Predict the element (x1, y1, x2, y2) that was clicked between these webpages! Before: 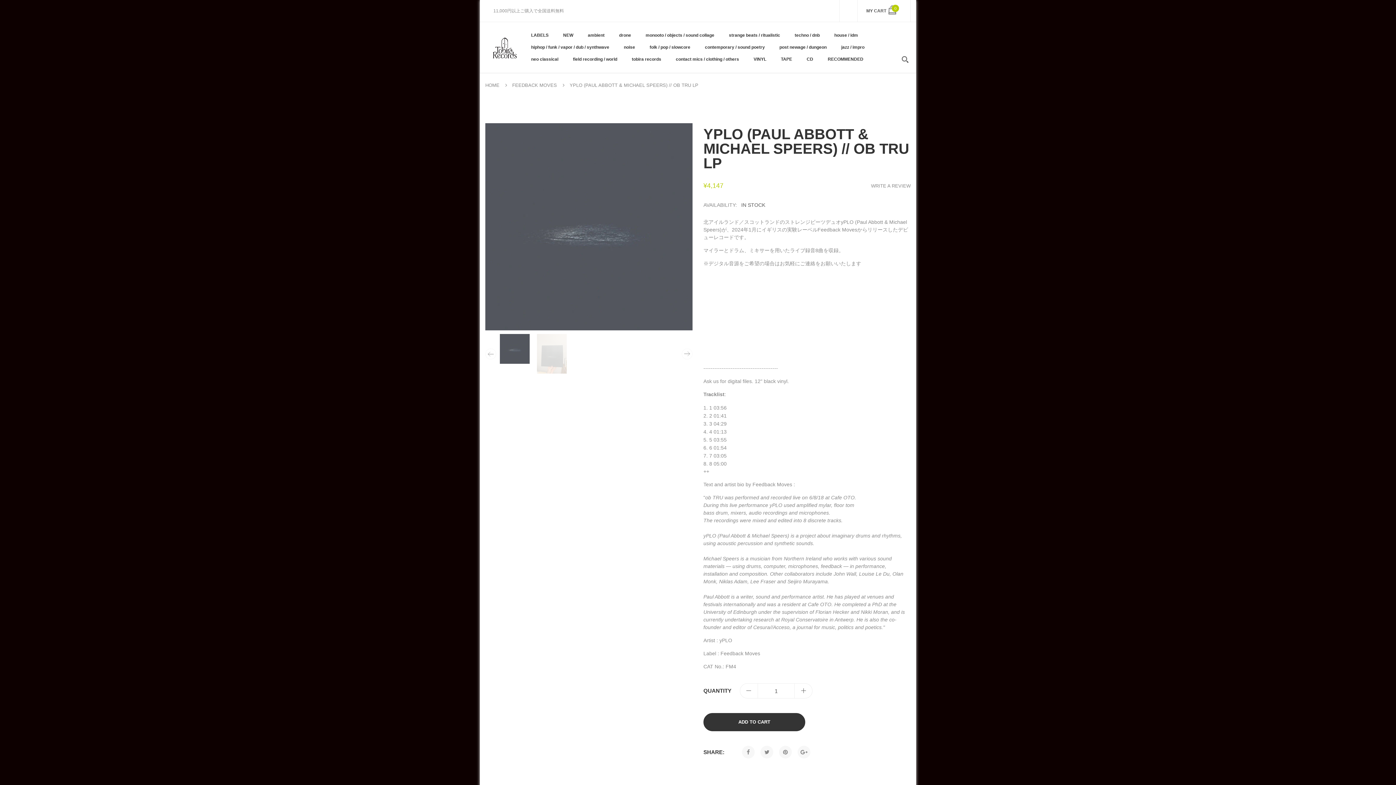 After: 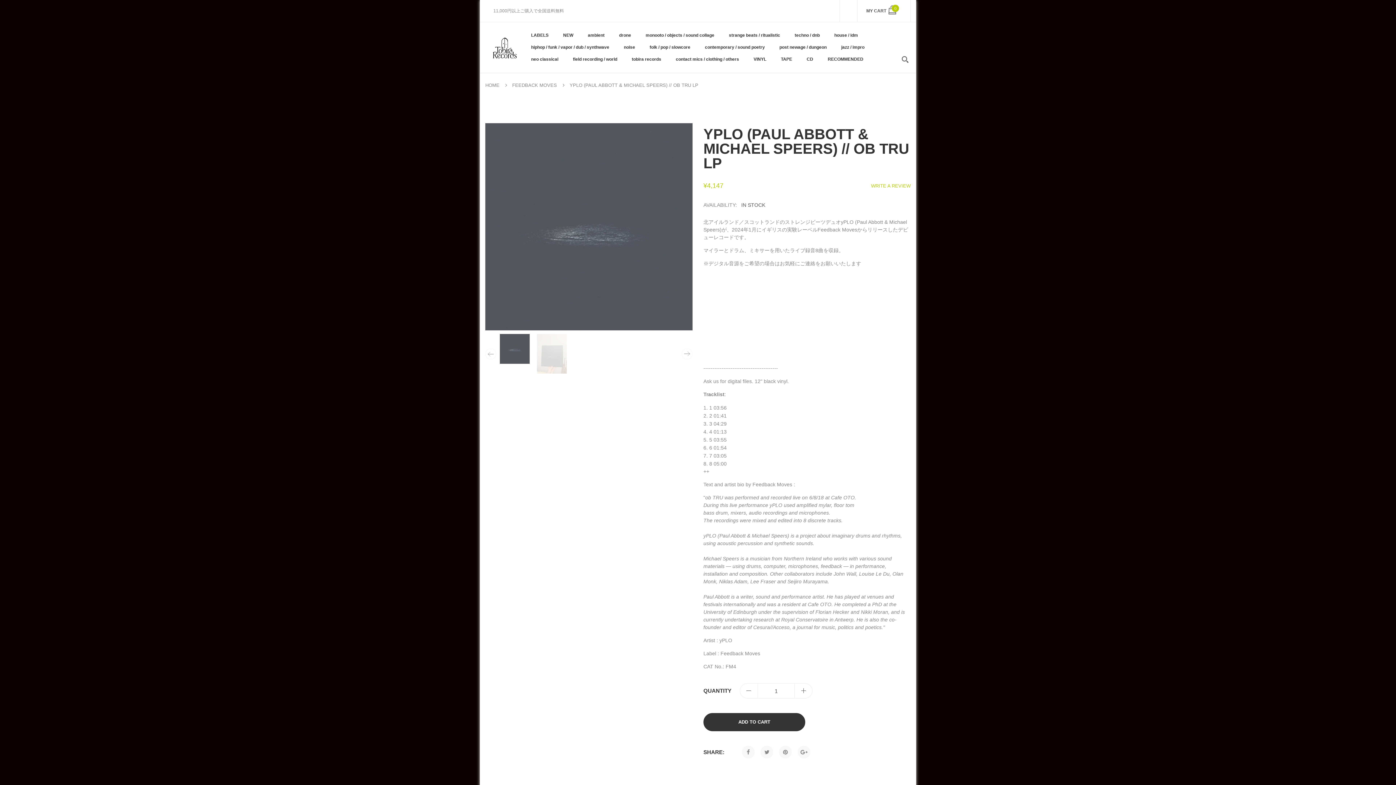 Action: label: WRITE A REVIEW bbox: (871, 182, 910, 189)